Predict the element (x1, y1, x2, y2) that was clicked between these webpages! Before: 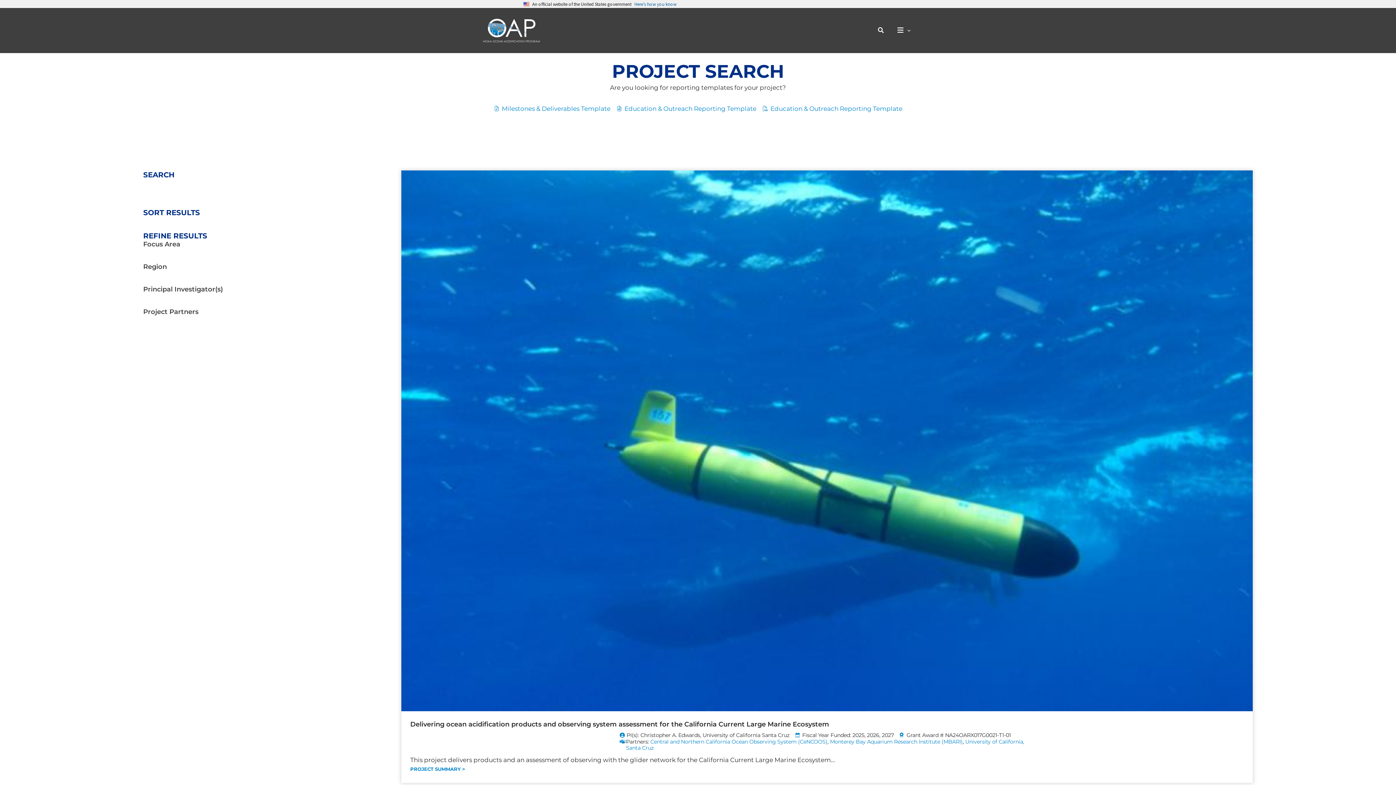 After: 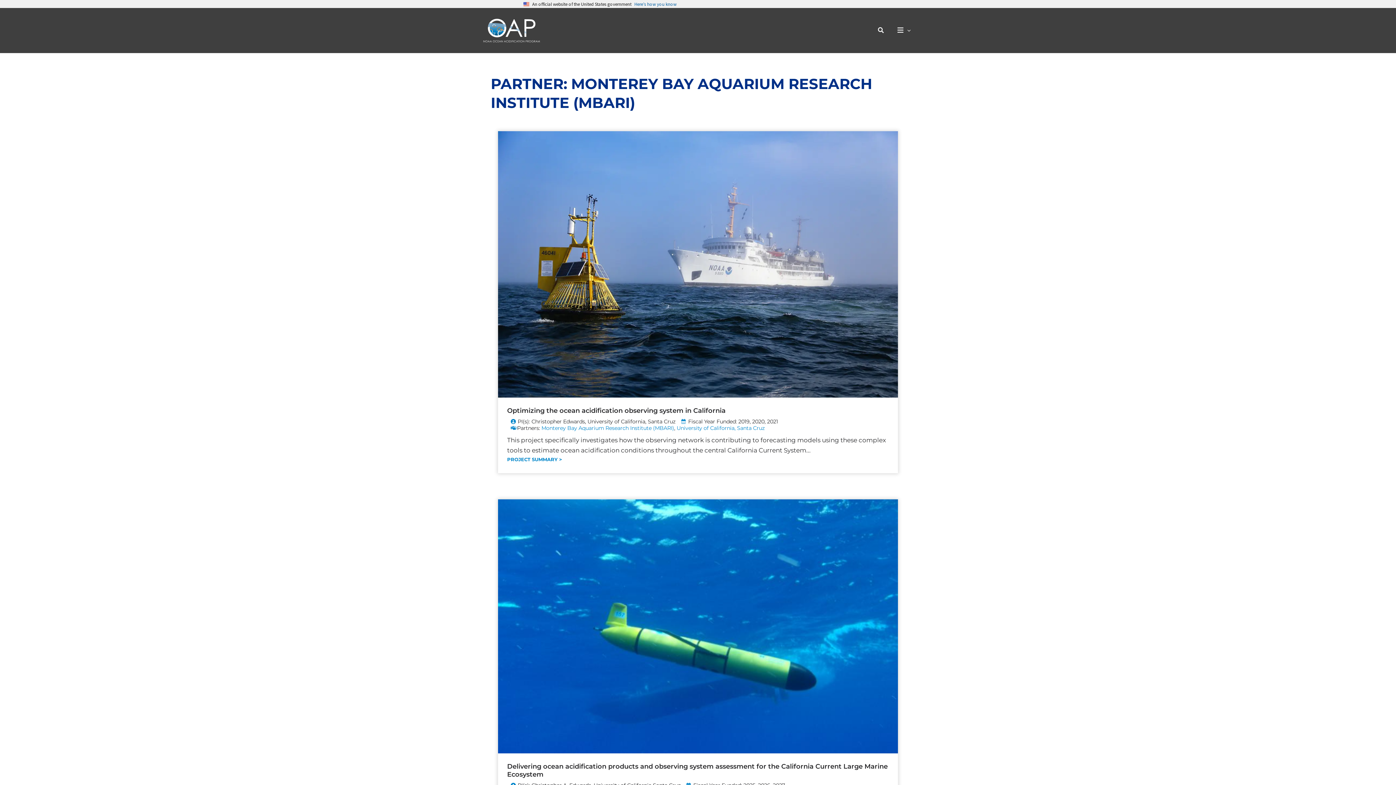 Action: bbox: (830, 738, 962, 745) label: Monterey Bay Aquarium Research Institute (MBARI)